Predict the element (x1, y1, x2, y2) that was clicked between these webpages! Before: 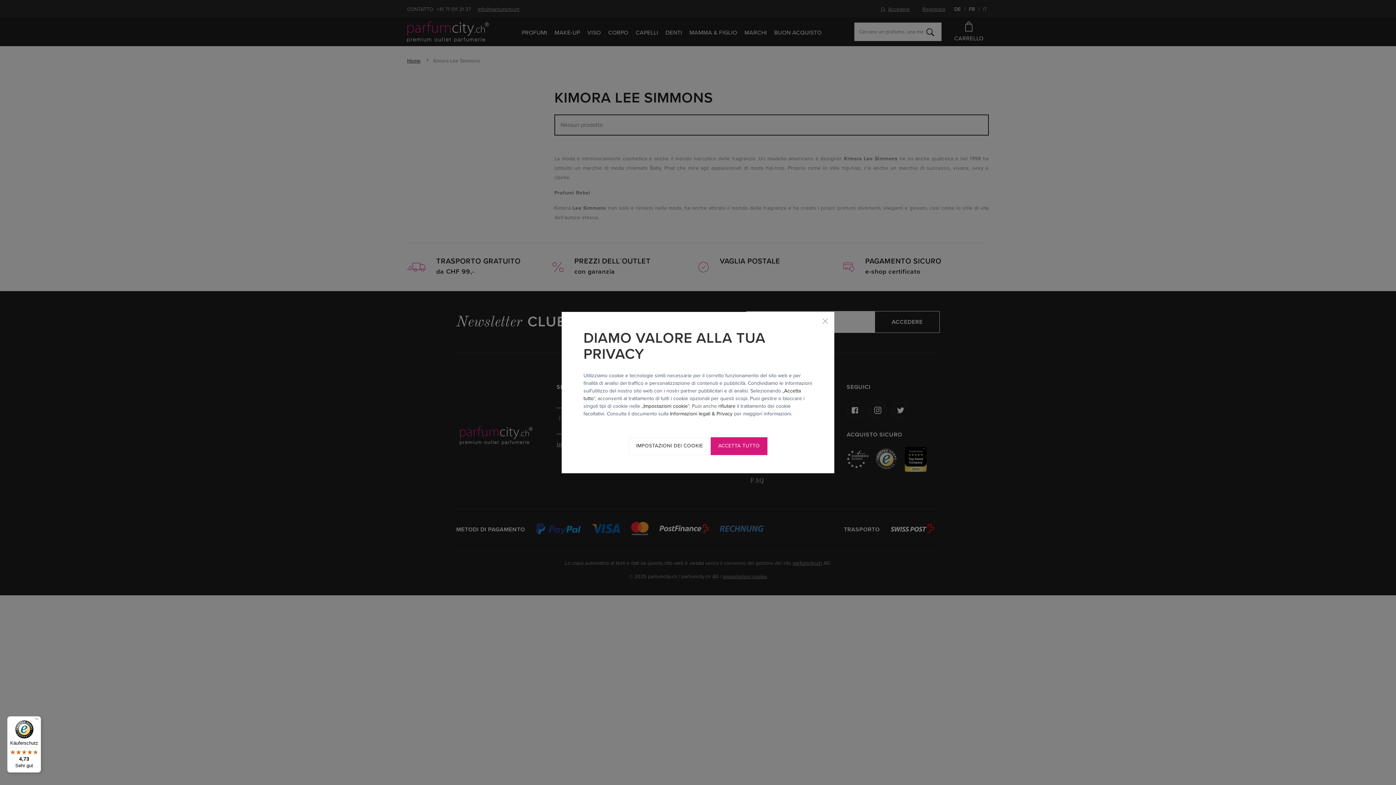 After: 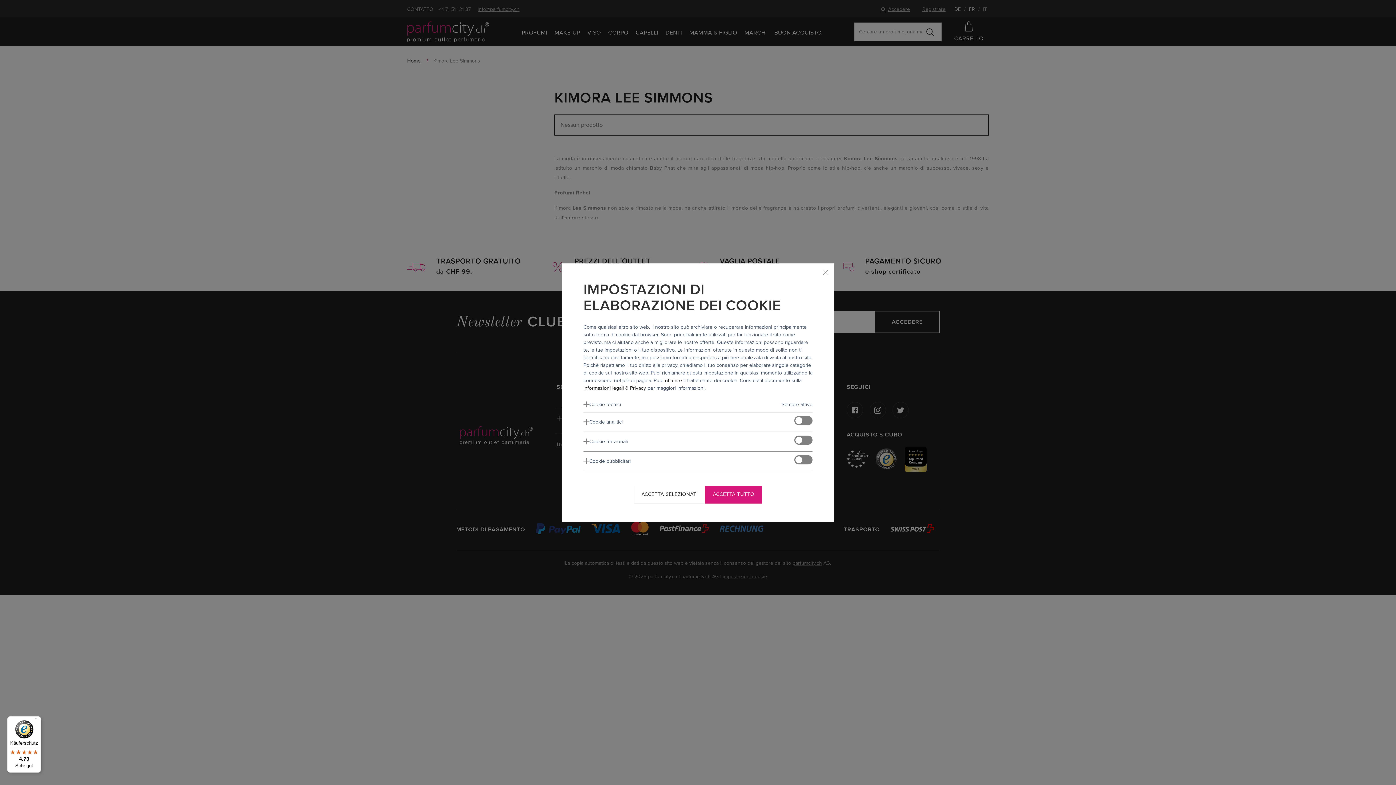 Action: label: Impostazioni cookie bbox: (643, 403, 688, 409)